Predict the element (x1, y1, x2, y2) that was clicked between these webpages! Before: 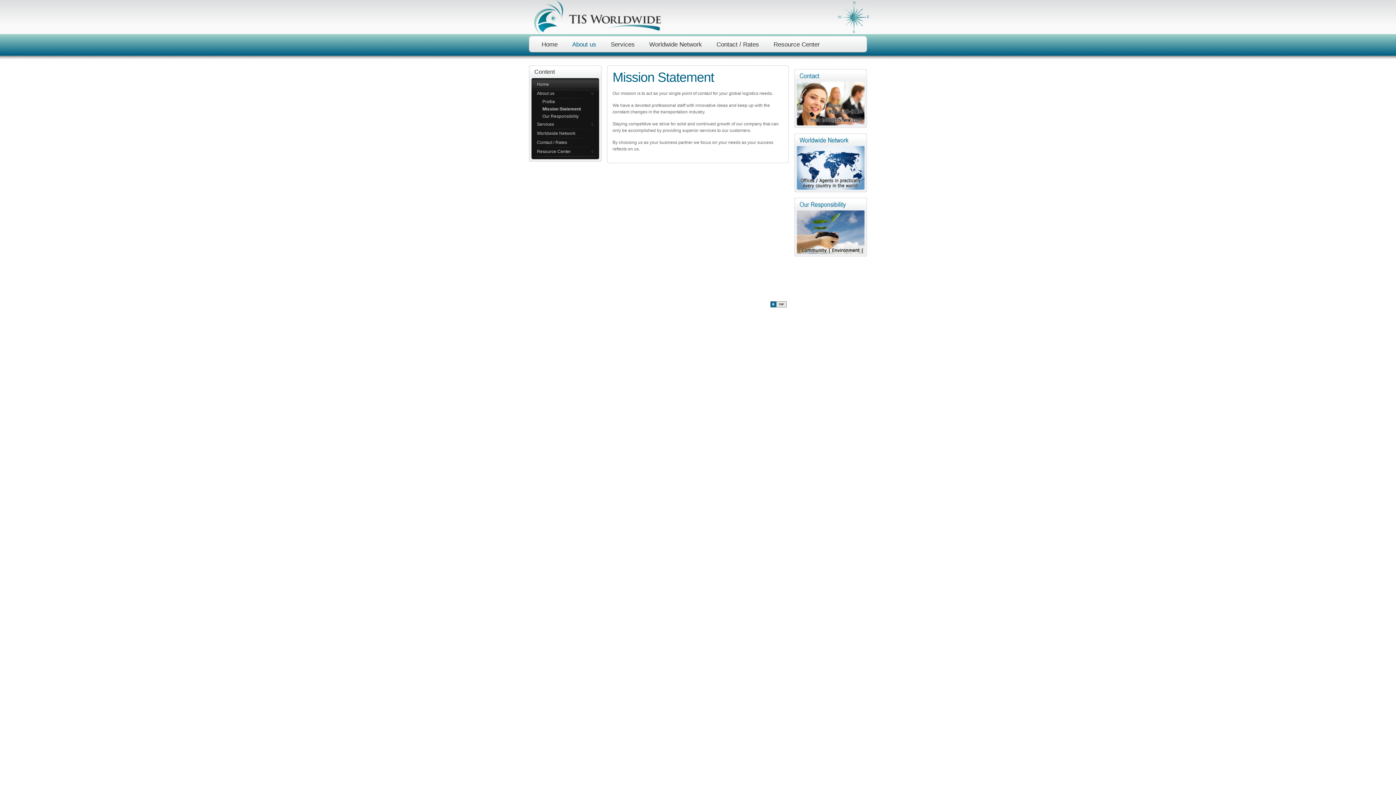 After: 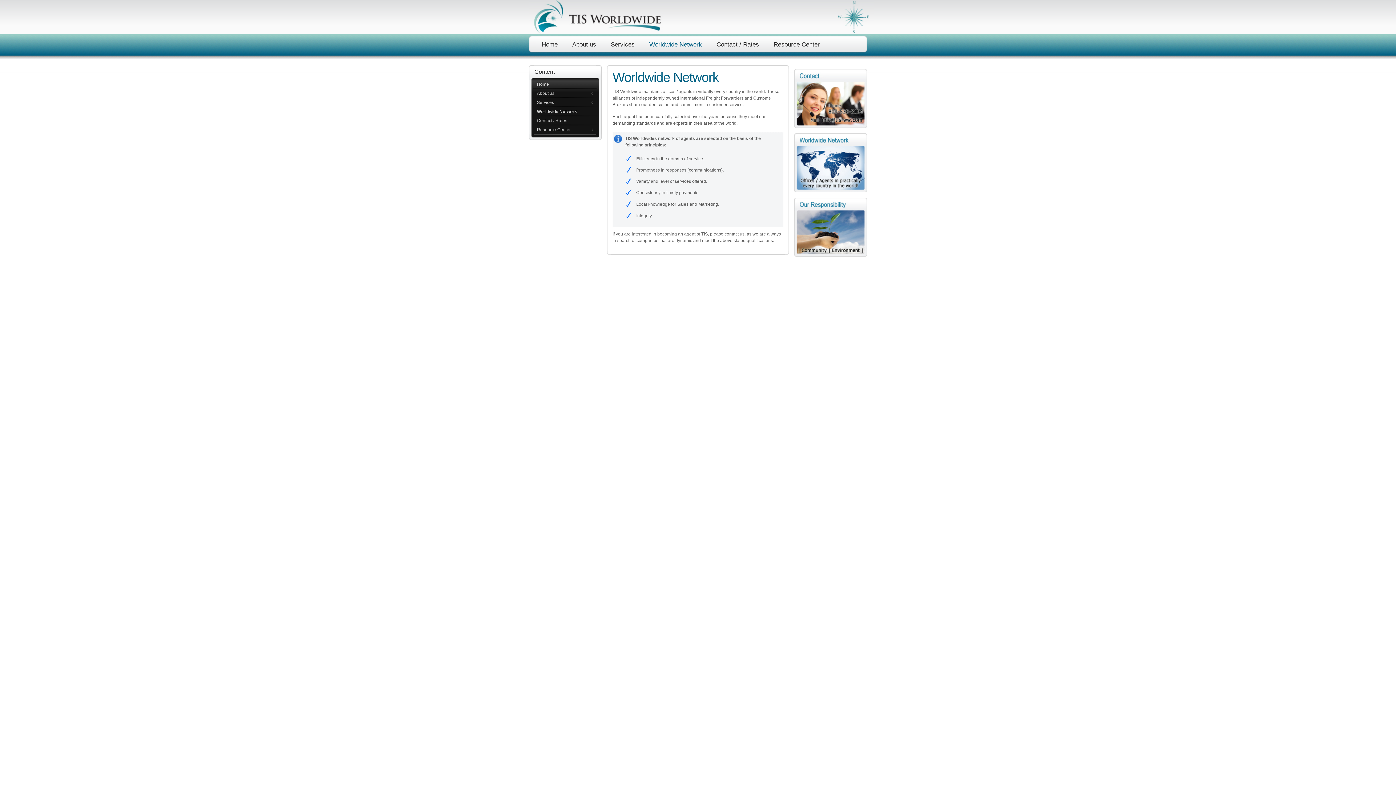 Action: bbox: (531, 129, 599, 138) label: Worldwide Network